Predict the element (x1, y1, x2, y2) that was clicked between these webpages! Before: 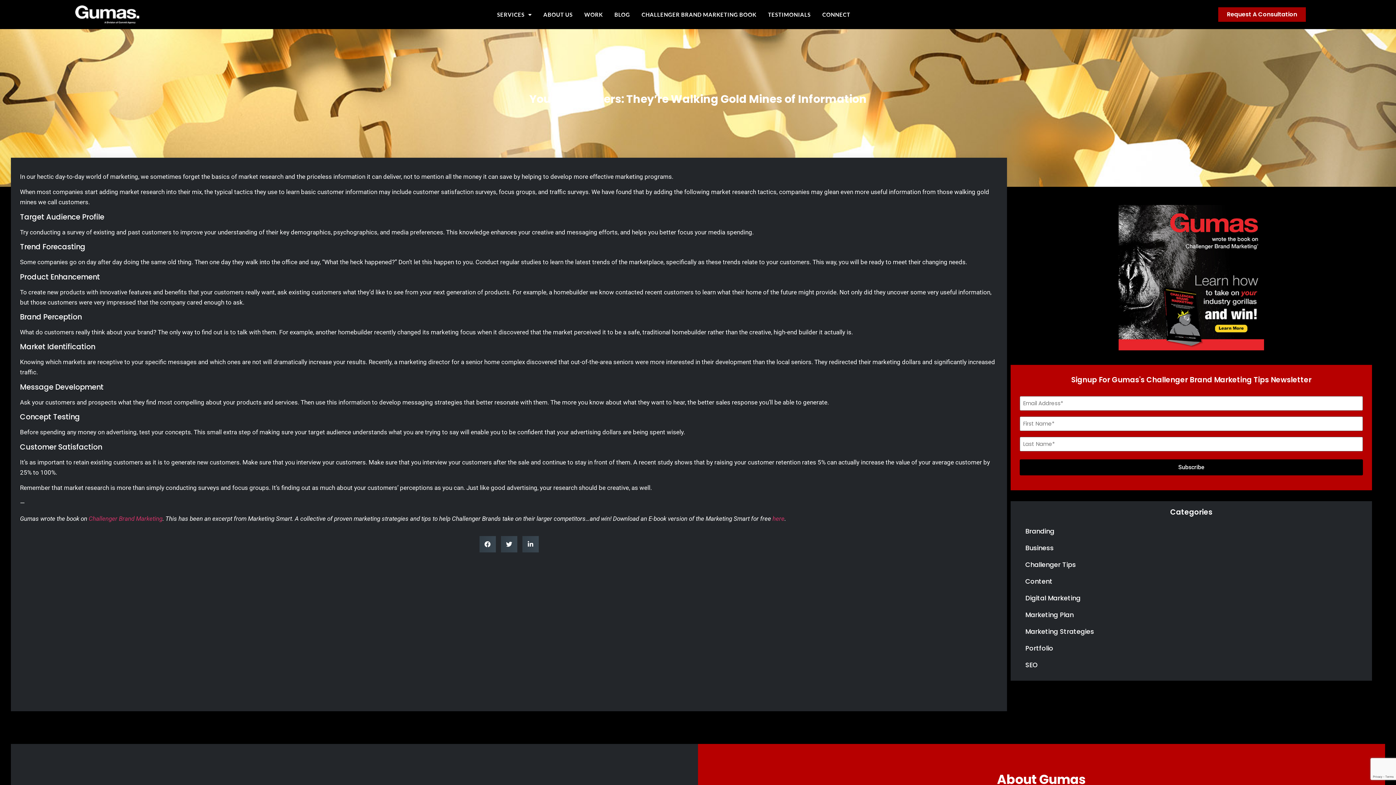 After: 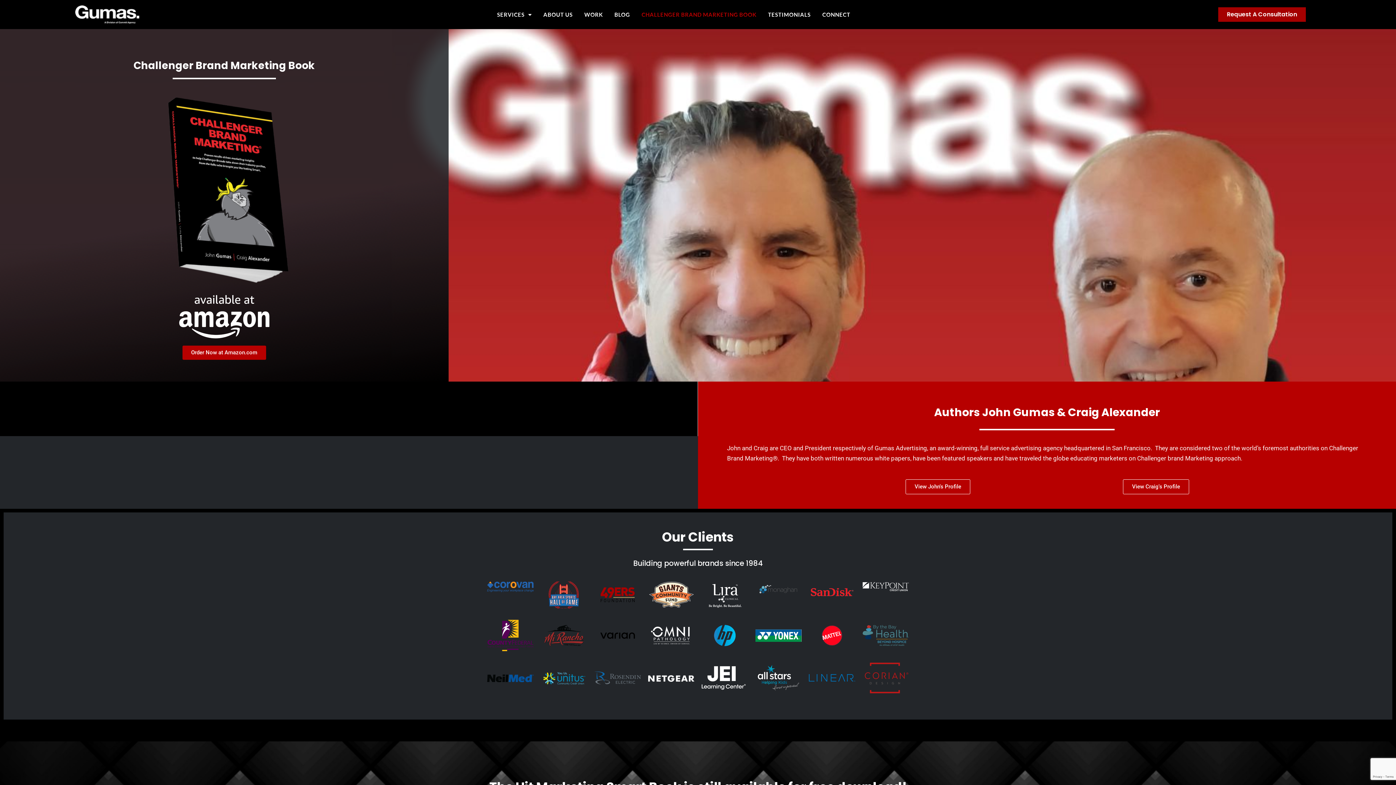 Action: label: CHALLENGER BRAND MARKETING BOOK bbox: (641, 6, 756, 22)